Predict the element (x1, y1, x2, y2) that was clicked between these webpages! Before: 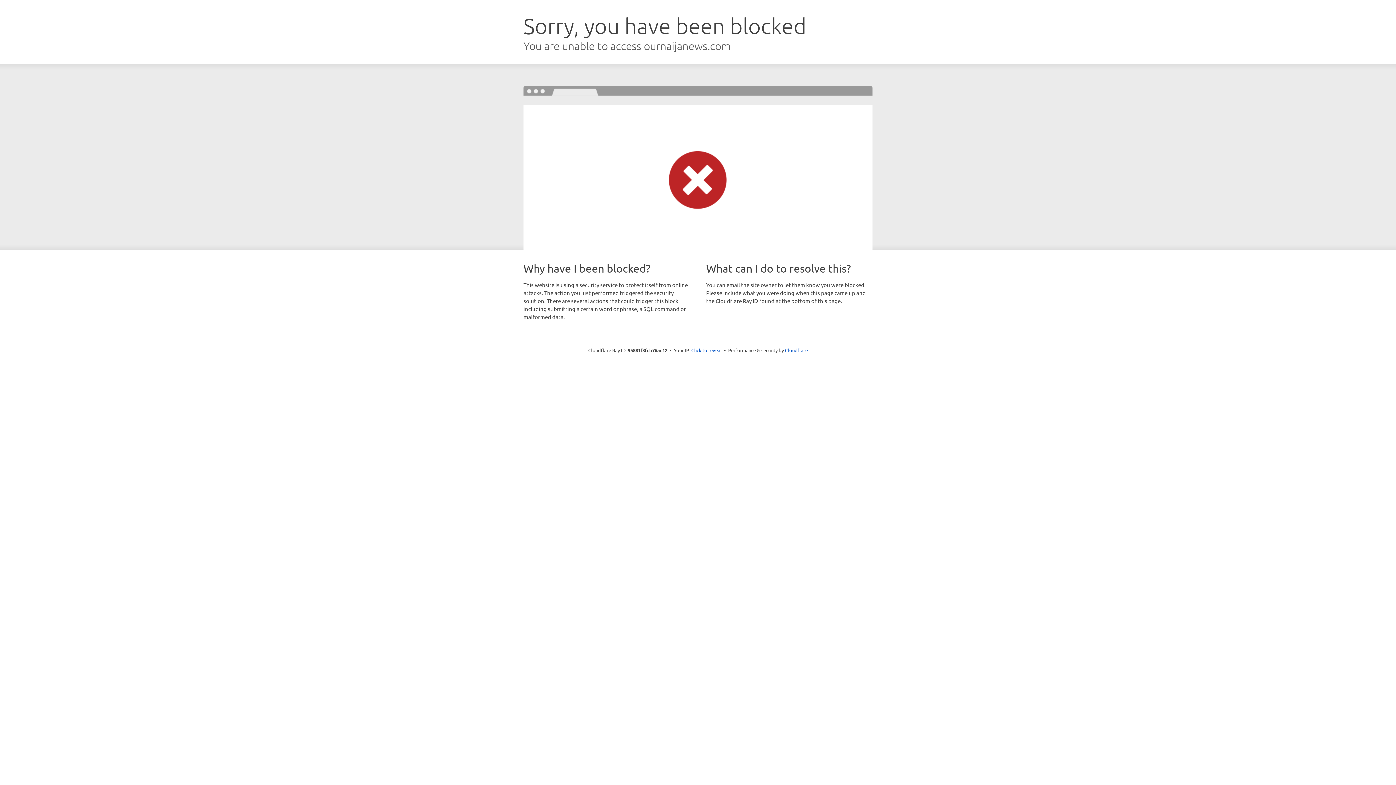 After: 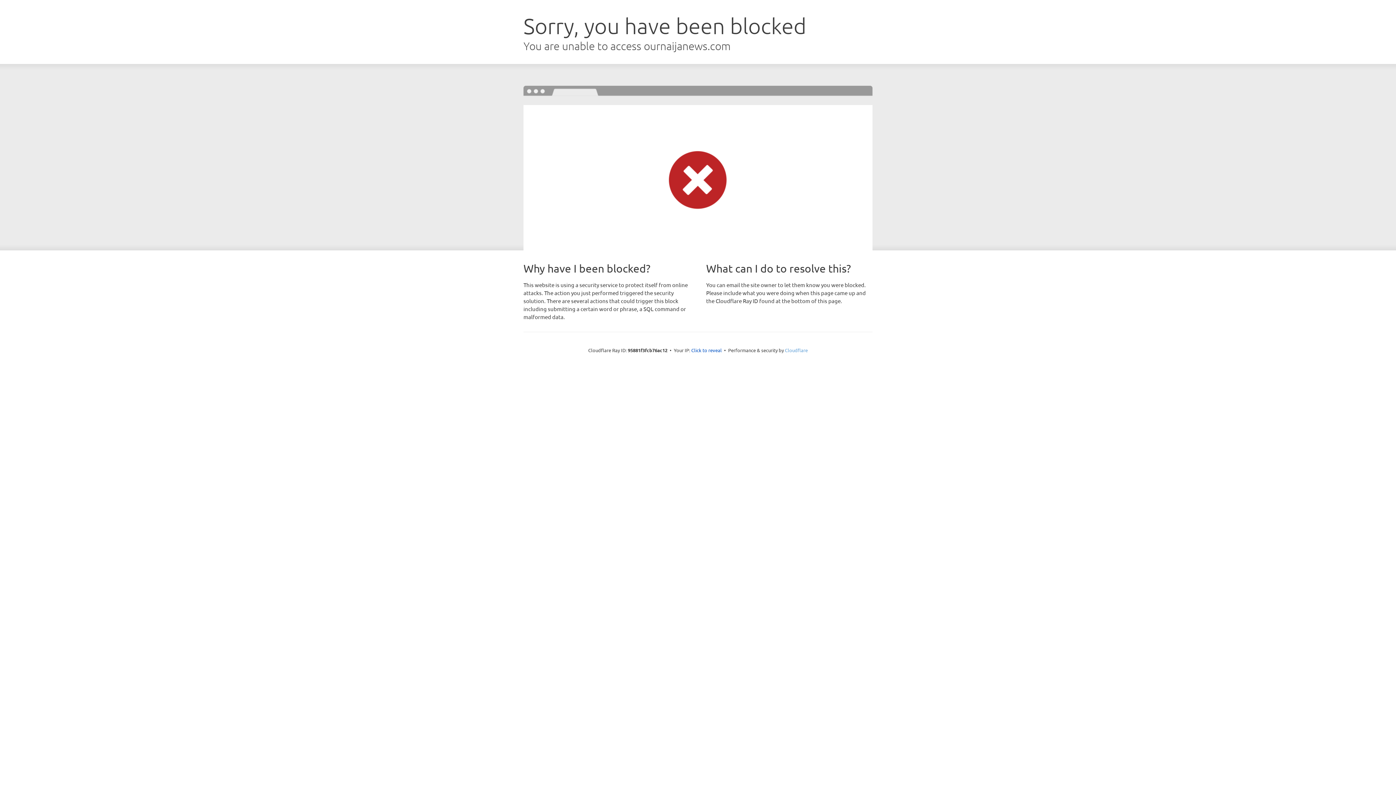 Action: label: Cloudflare bbox: (785, 347, 808, 353)